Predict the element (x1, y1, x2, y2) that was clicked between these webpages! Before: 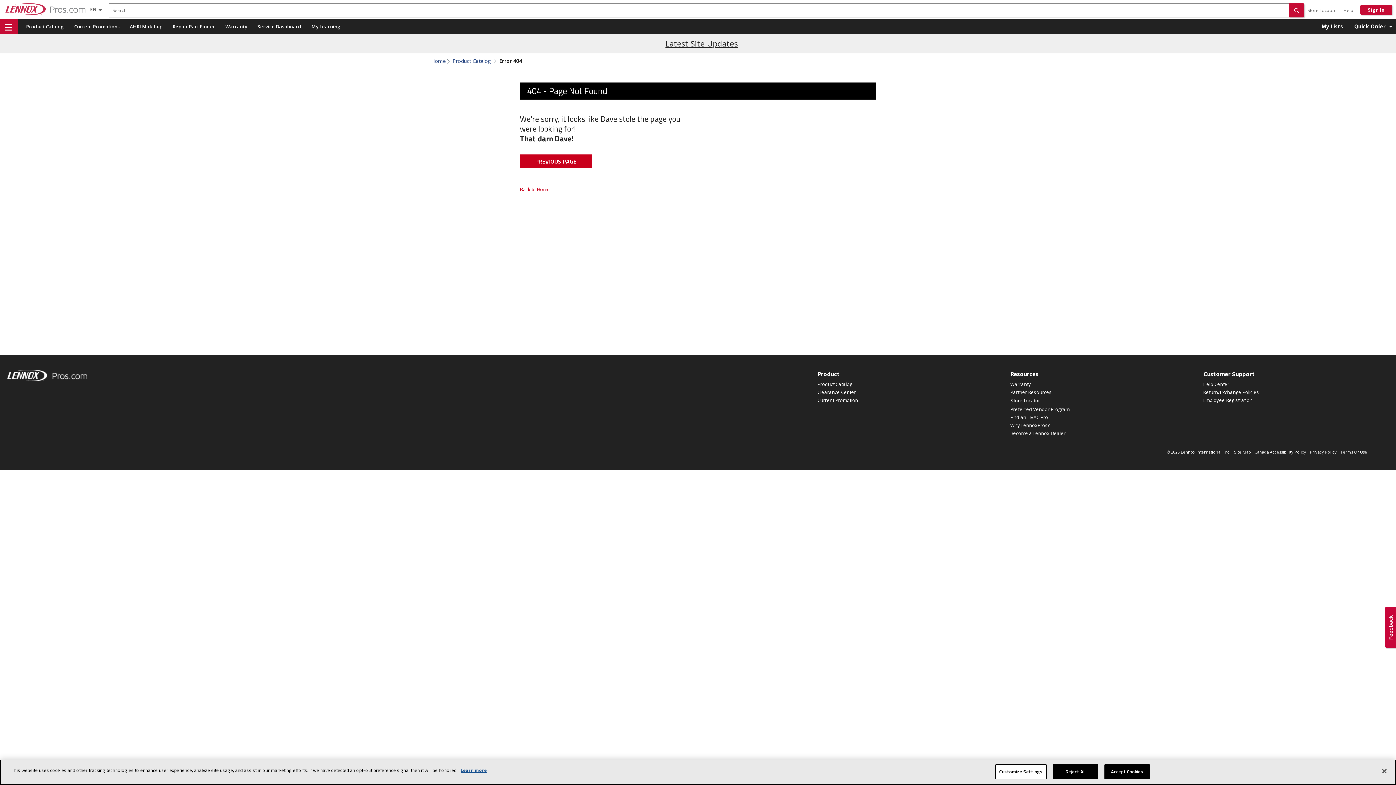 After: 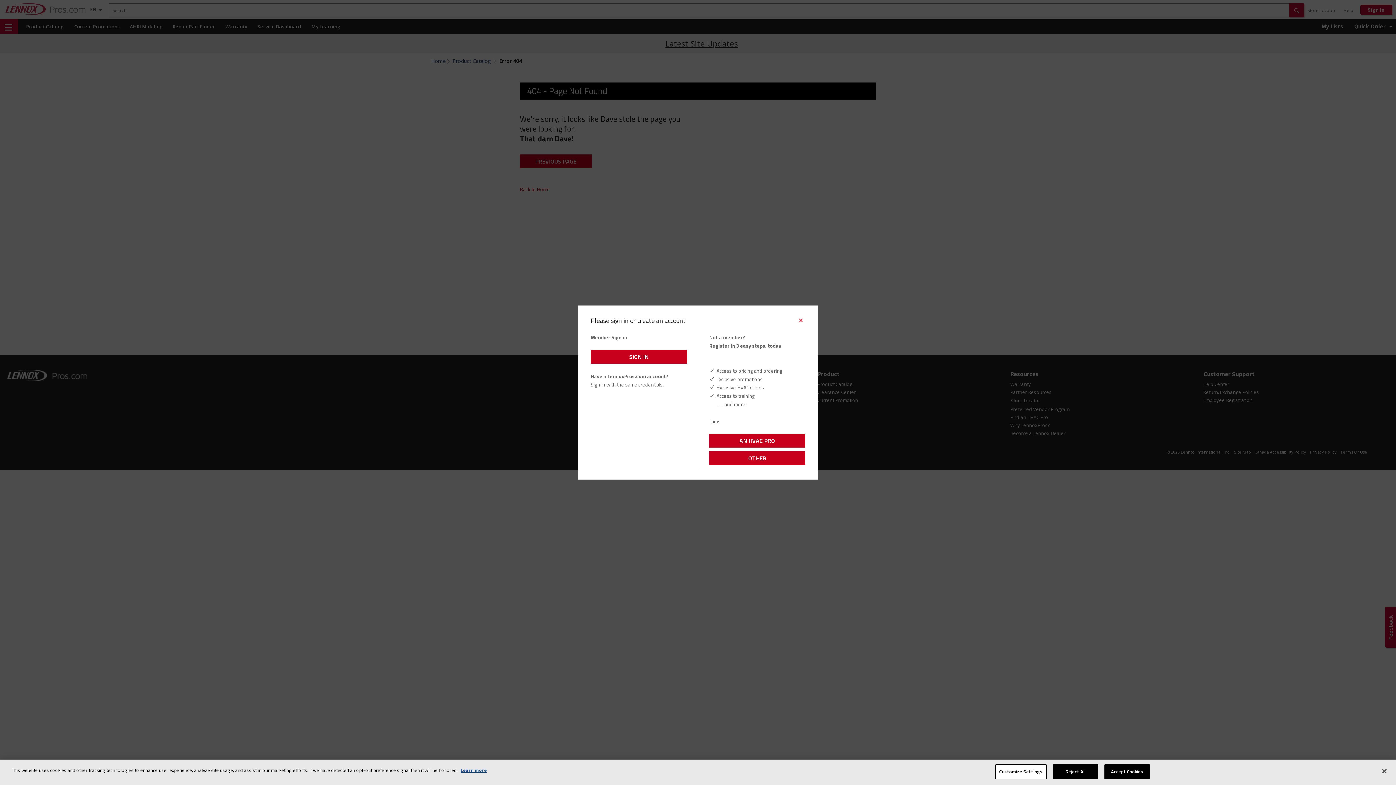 Action: label: My Learning bbox: (307, 19, 345, 33)